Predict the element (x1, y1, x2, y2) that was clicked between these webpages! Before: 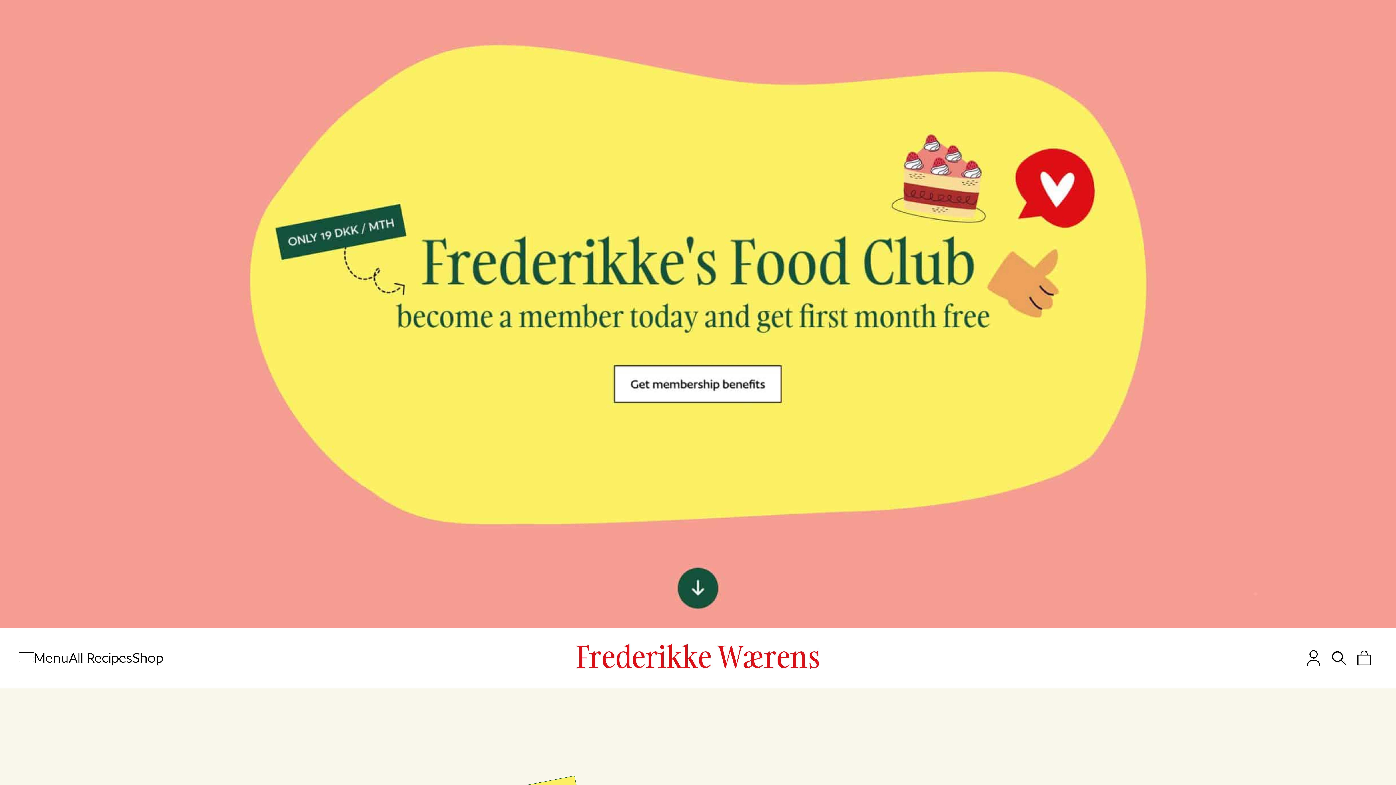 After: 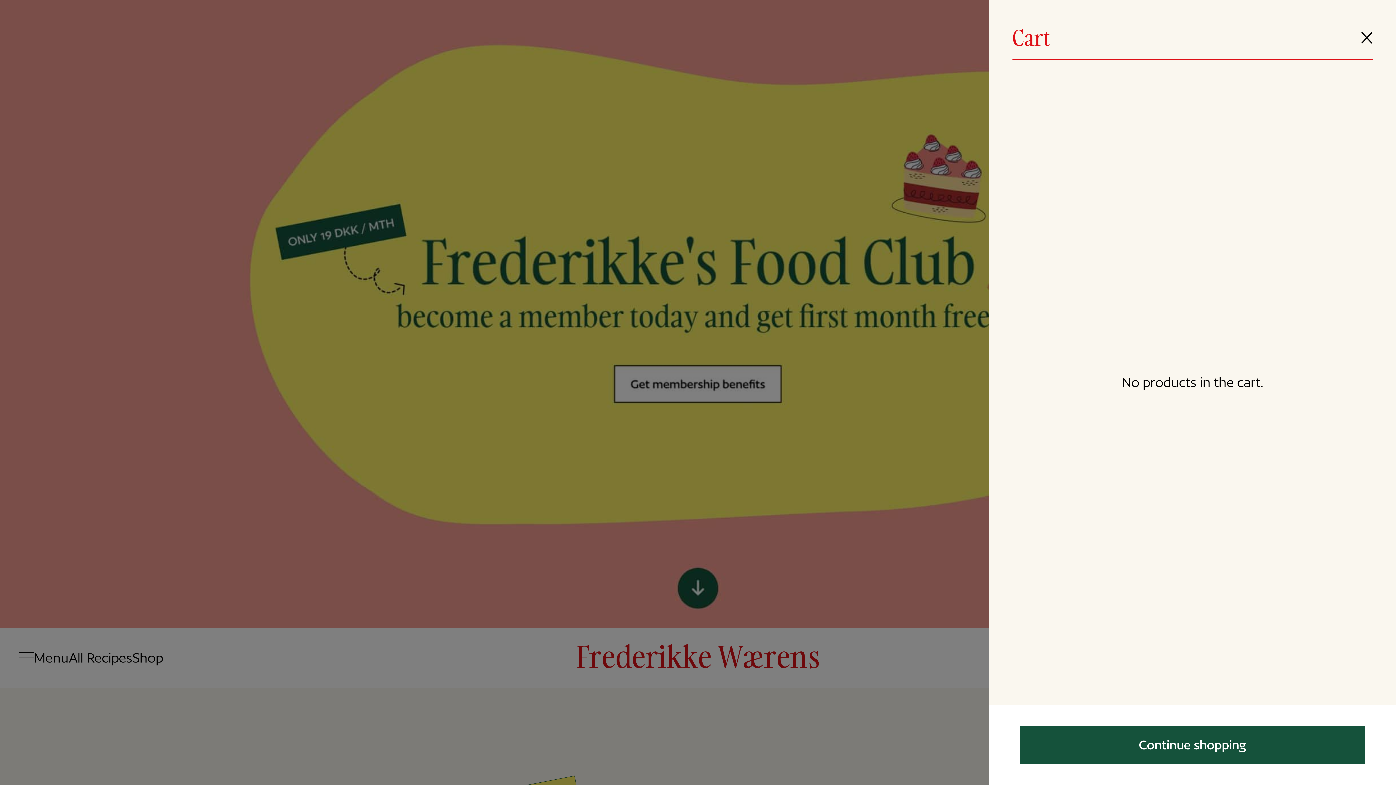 Action: bbox: (1351, 645, 1376, 671) label: 0